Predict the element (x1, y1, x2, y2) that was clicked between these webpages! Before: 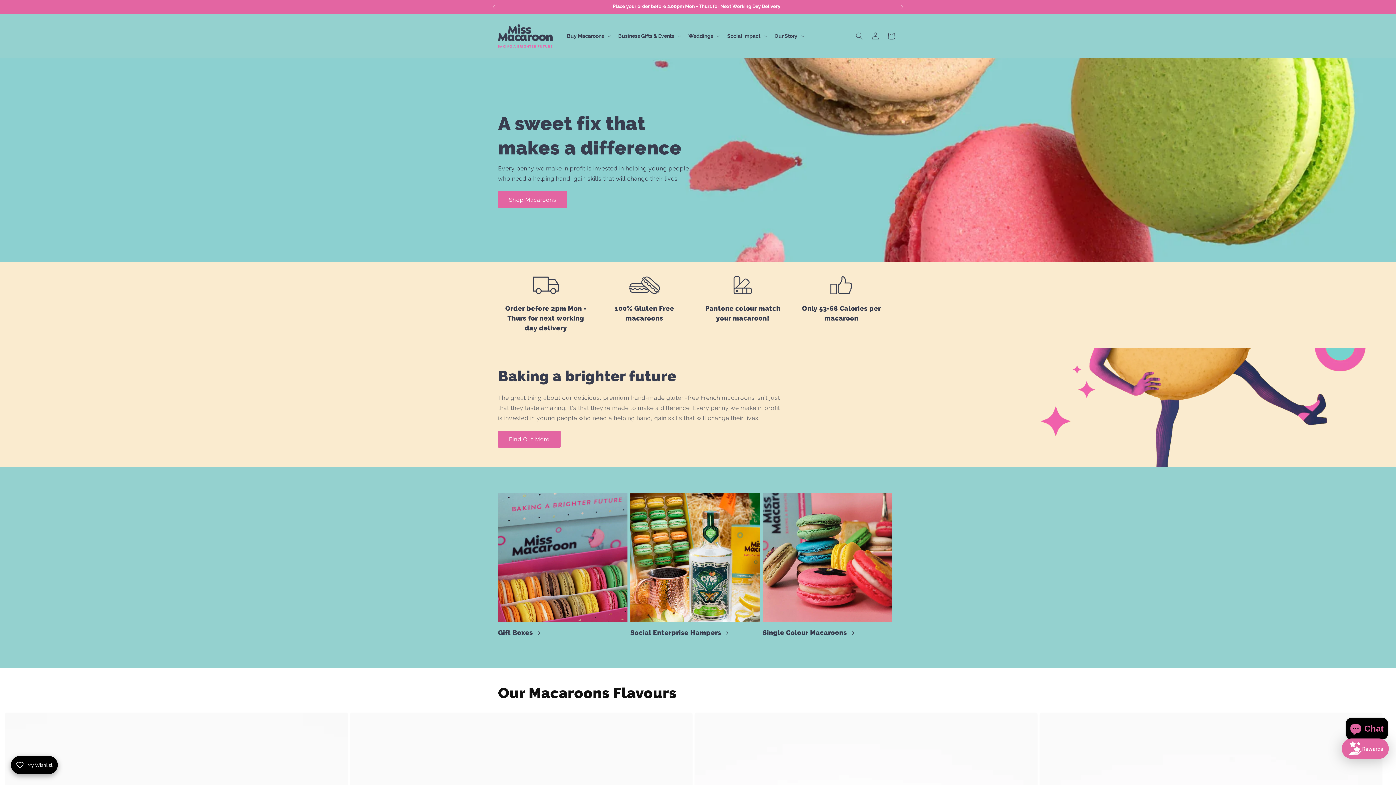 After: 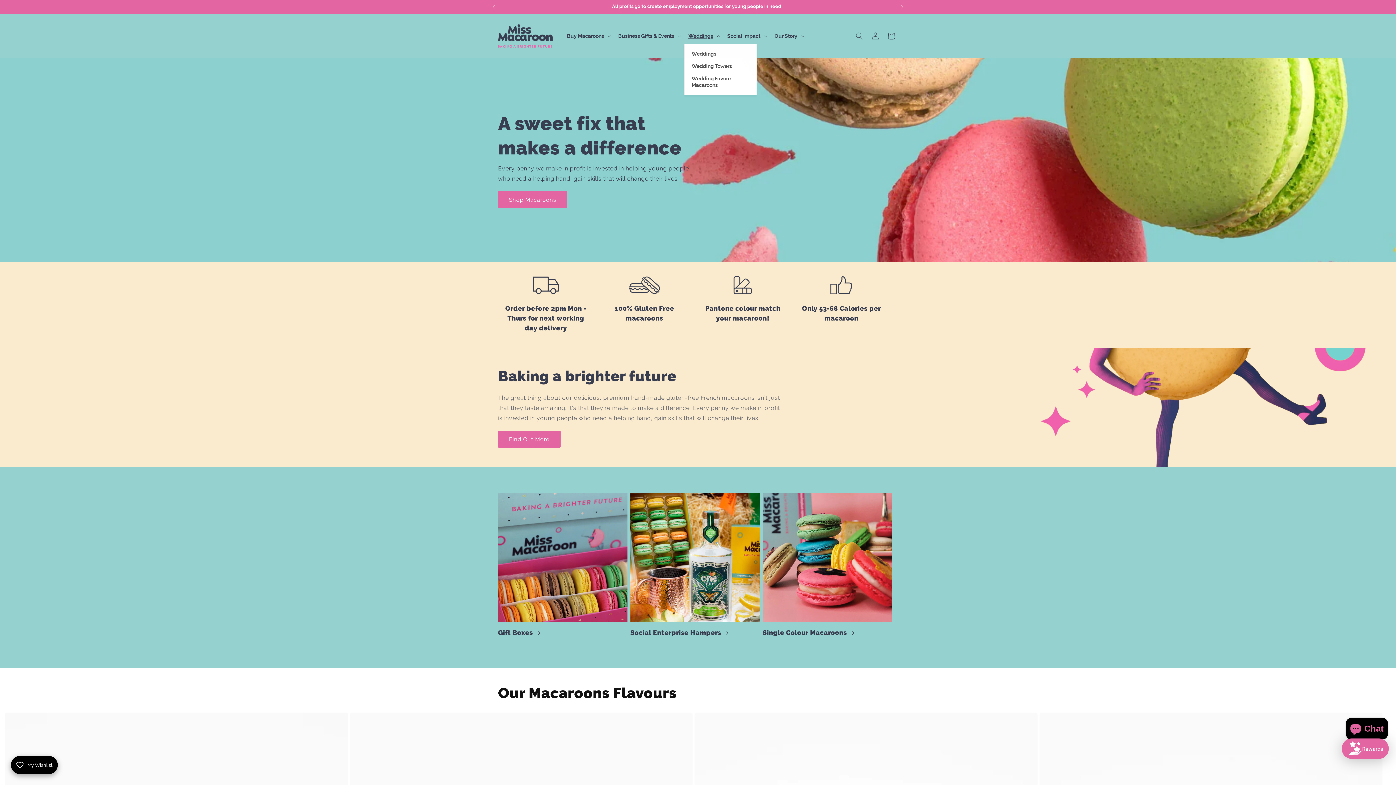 Action: label: Weddings bbox: (684, 28, 723, 43)